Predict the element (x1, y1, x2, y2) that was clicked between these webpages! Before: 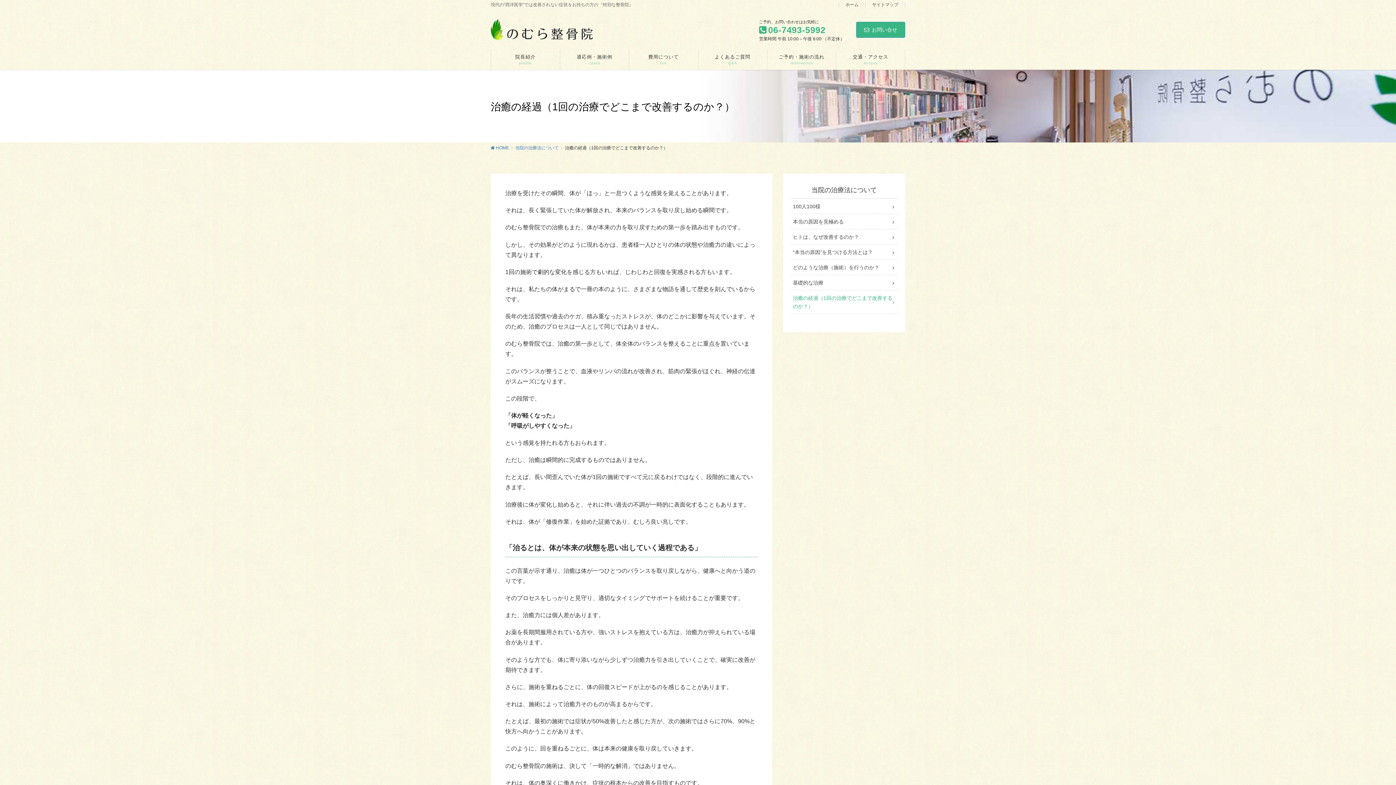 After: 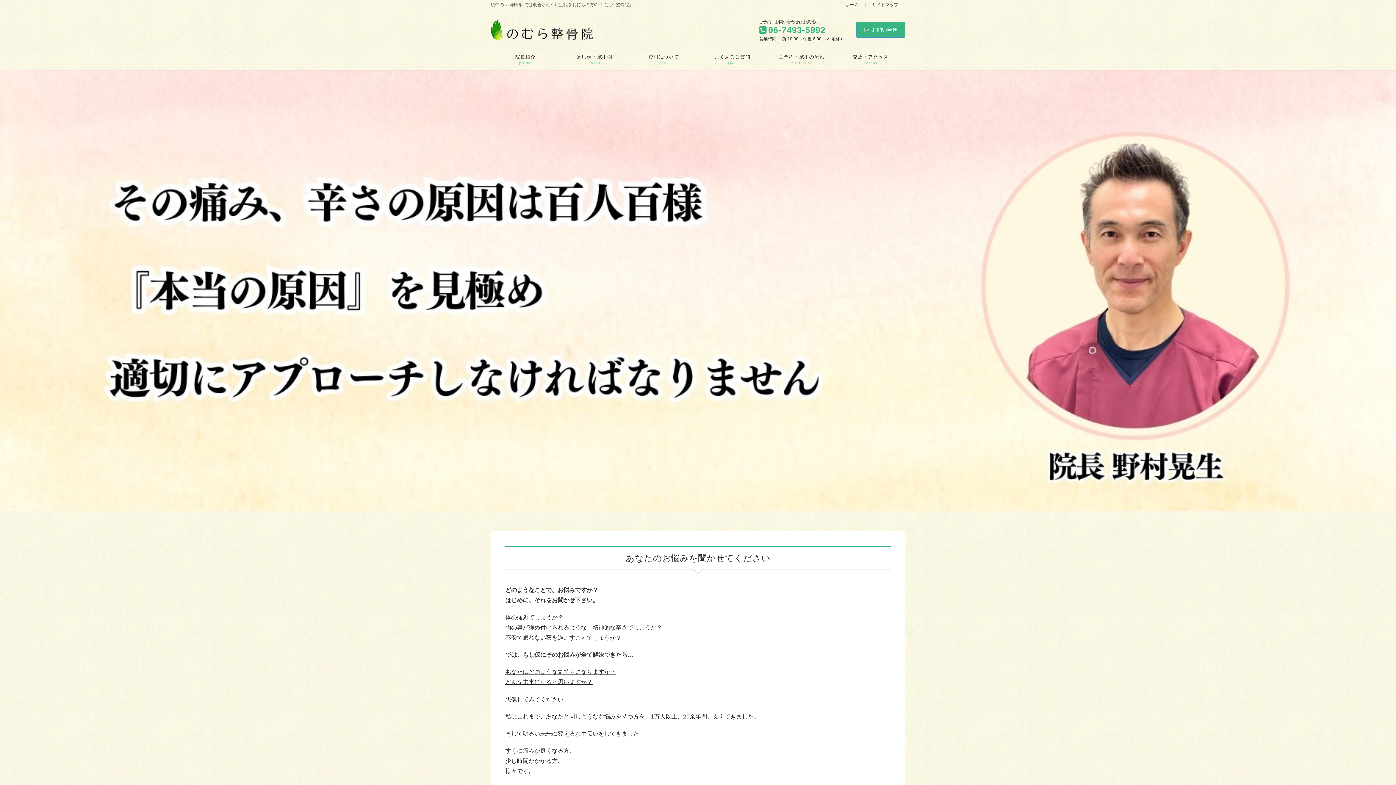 Action: bbox: (838, 2, 865, 7) label: ホーム